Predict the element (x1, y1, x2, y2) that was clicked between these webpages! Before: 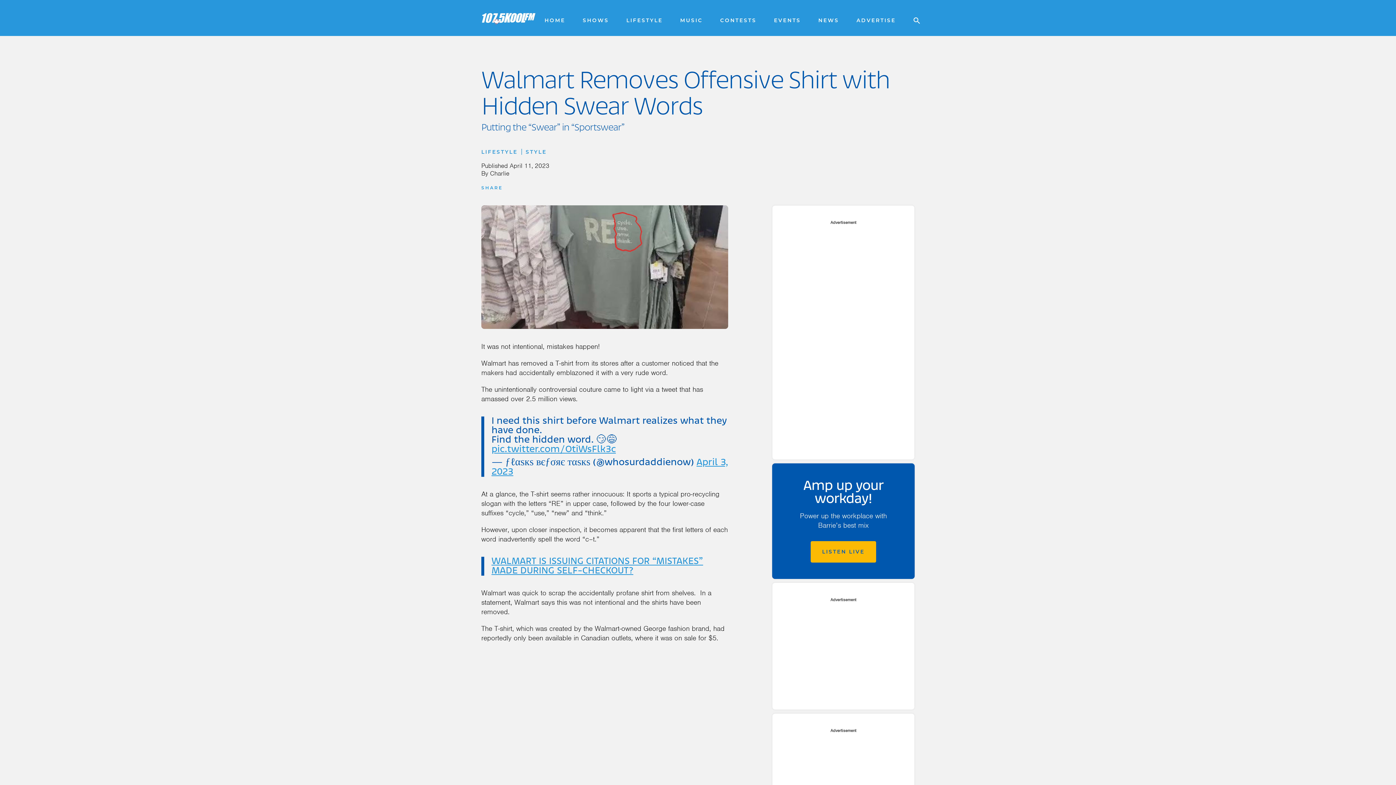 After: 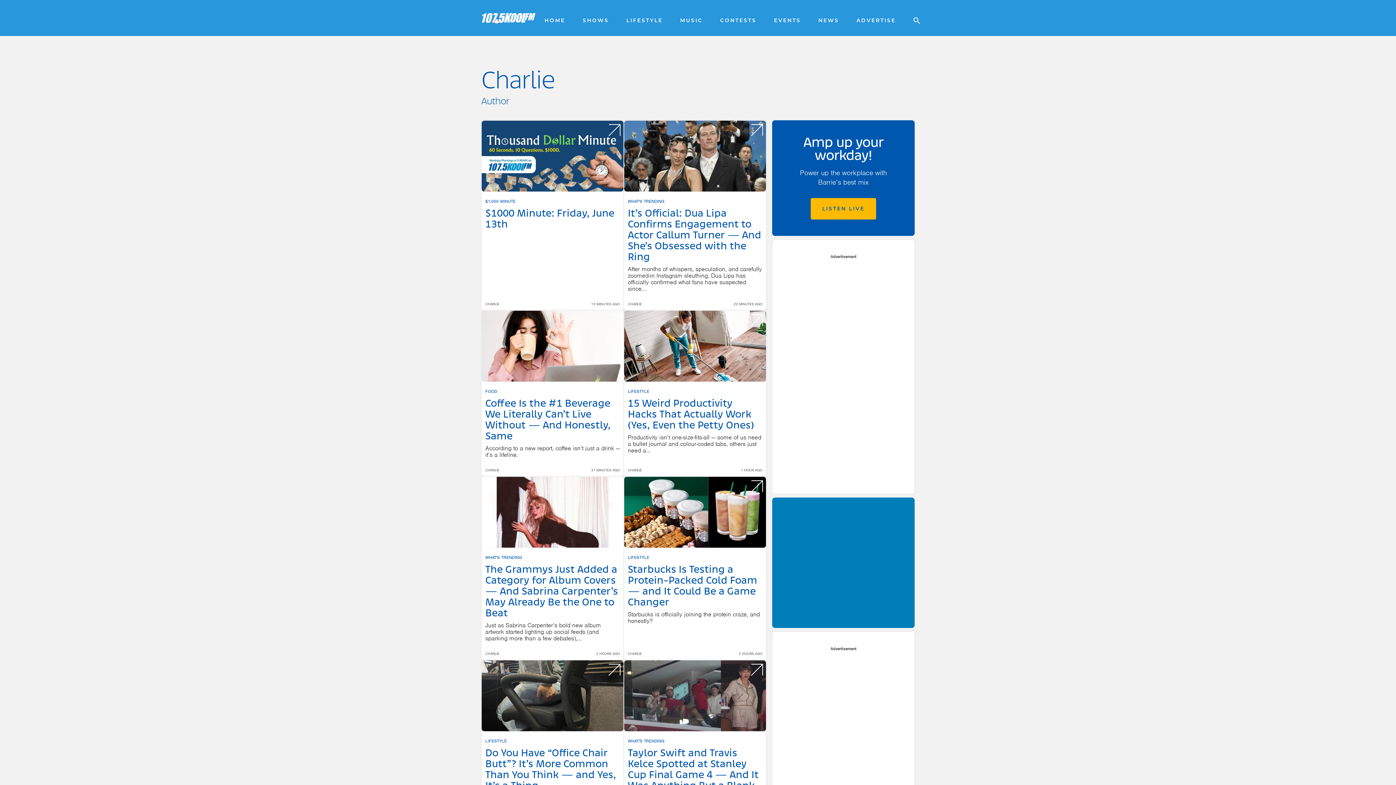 Action: label: Charlie bbox: (490, 169, 509, 177)